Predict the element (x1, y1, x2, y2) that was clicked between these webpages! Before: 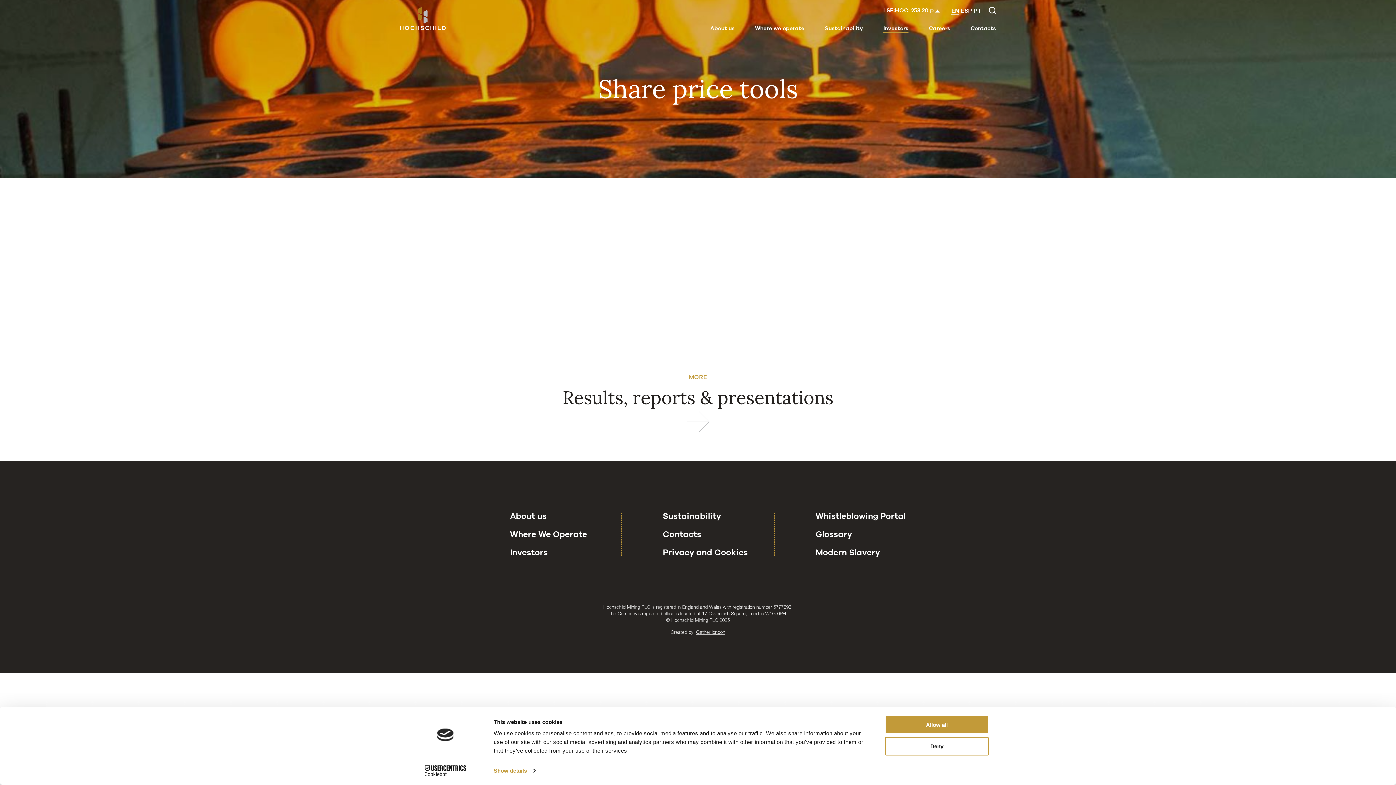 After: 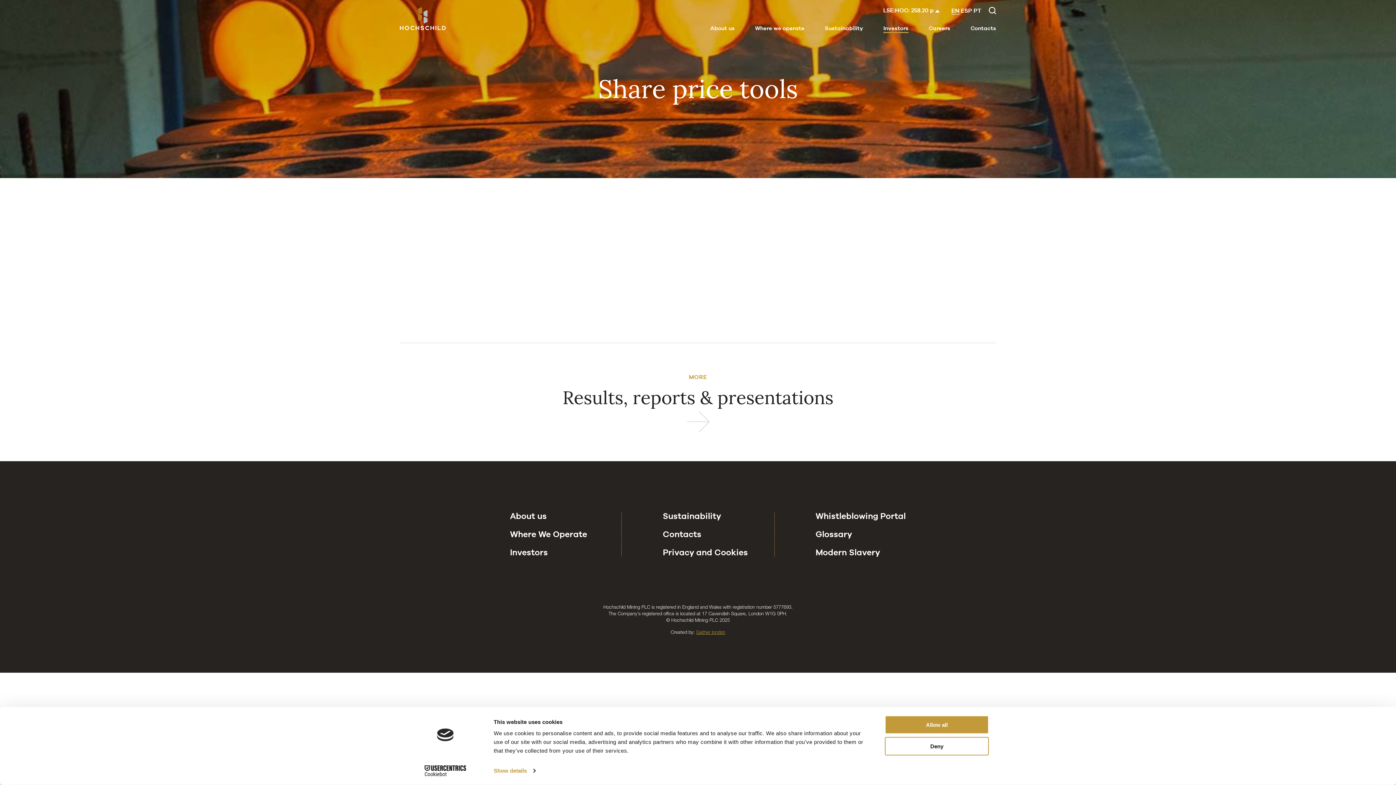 Action: label: Gather london bbox: (696, 629, 725, 635)